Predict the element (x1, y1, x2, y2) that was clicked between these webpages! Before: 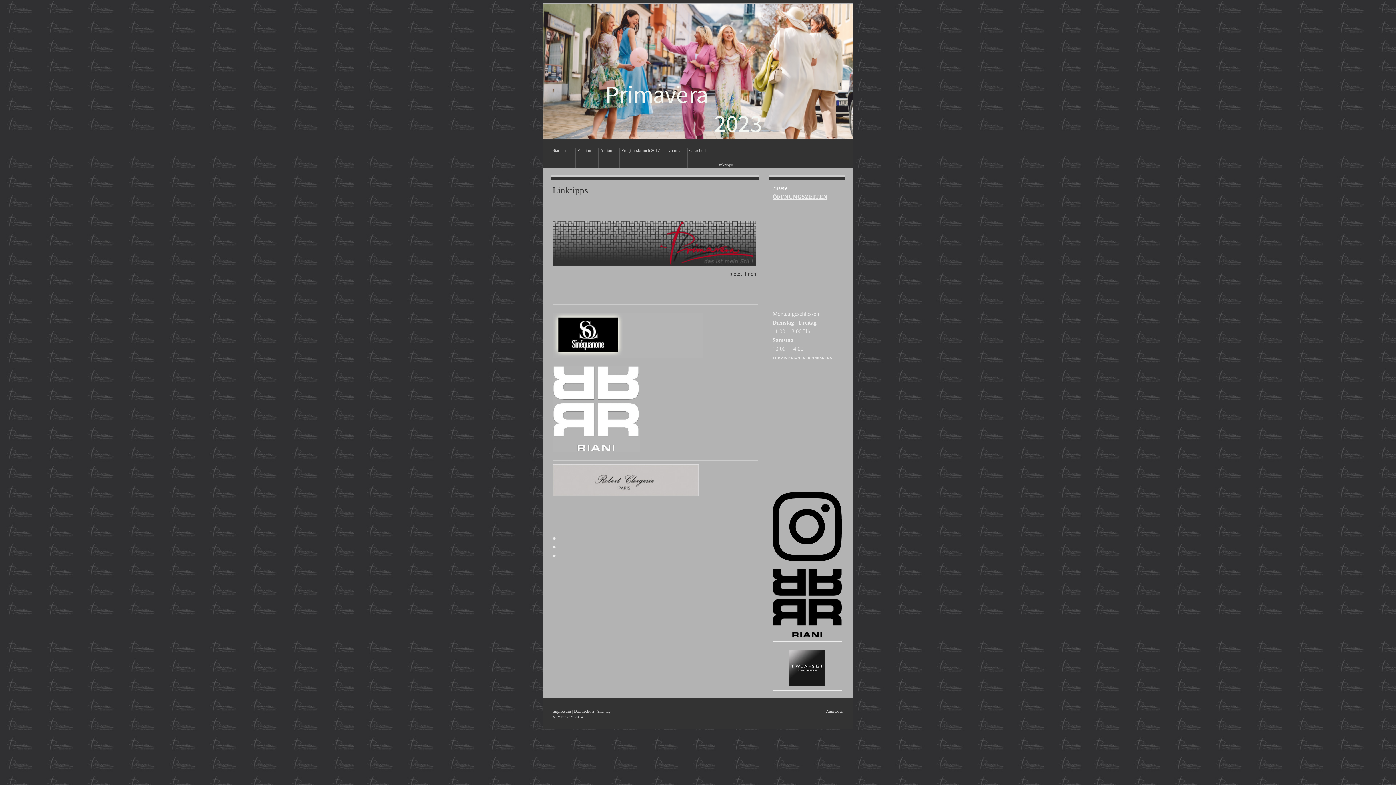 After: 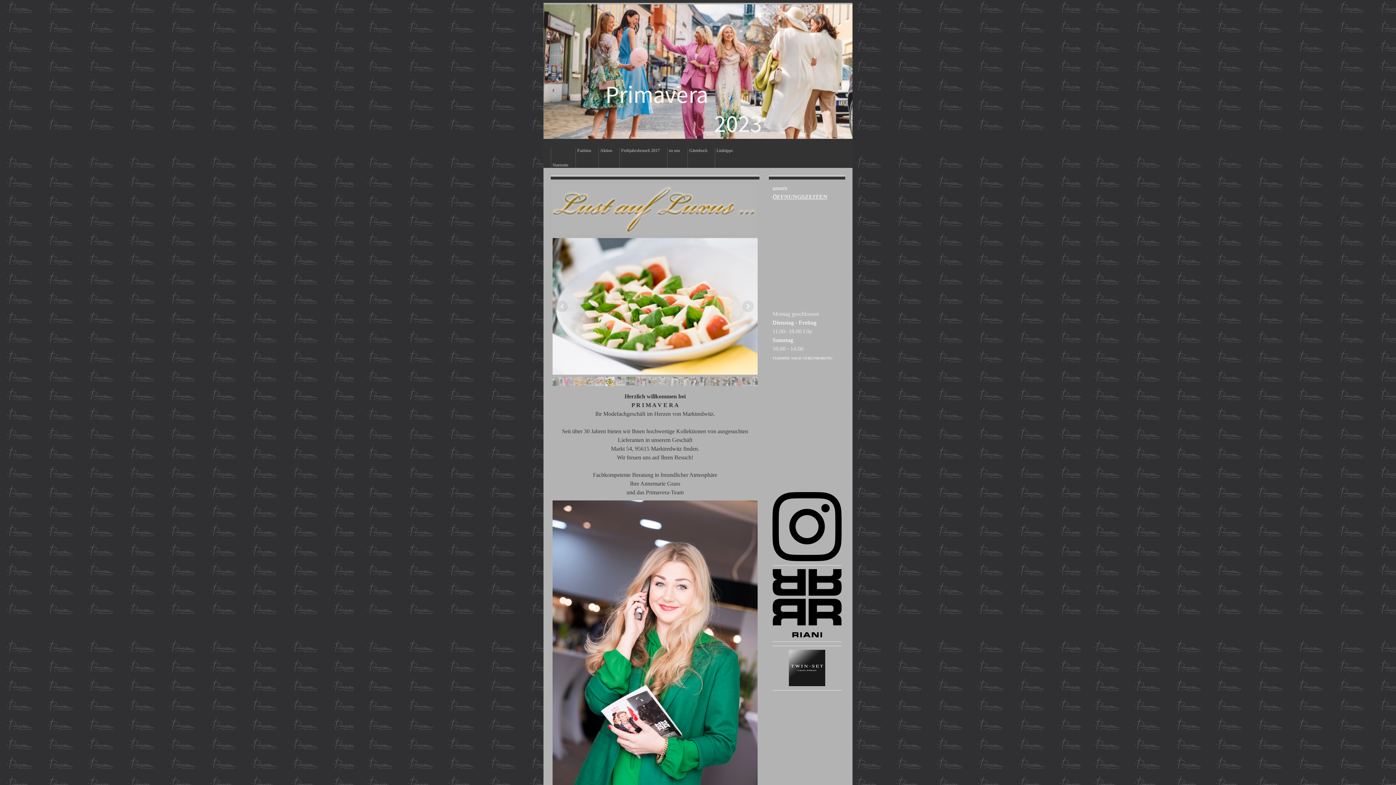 Action: bbox: (543, 4, 852, 138) label: Primavera
                       2023